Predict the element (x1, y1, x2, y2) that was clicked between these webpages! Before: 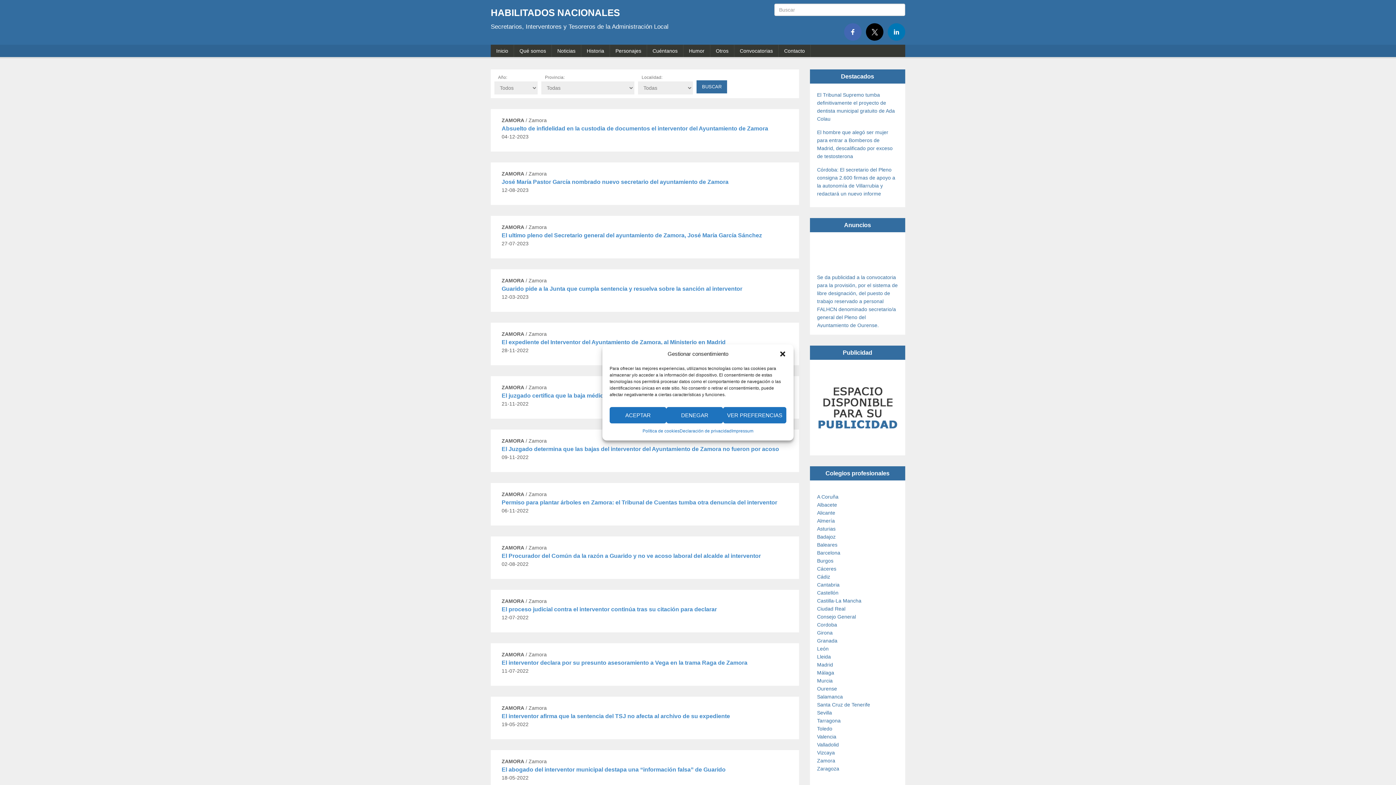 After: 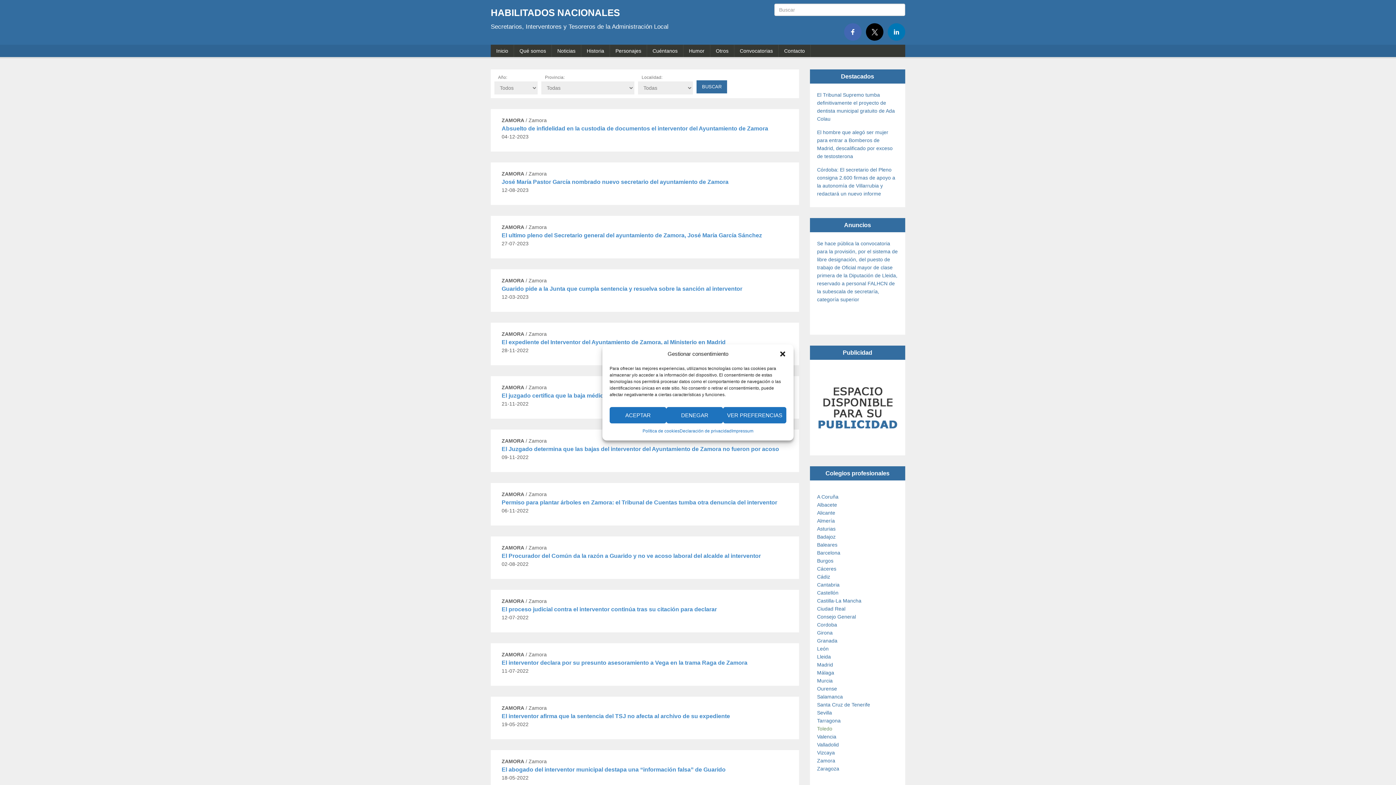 Action: bbox: (817, 726, 832, 731) label: Toledo